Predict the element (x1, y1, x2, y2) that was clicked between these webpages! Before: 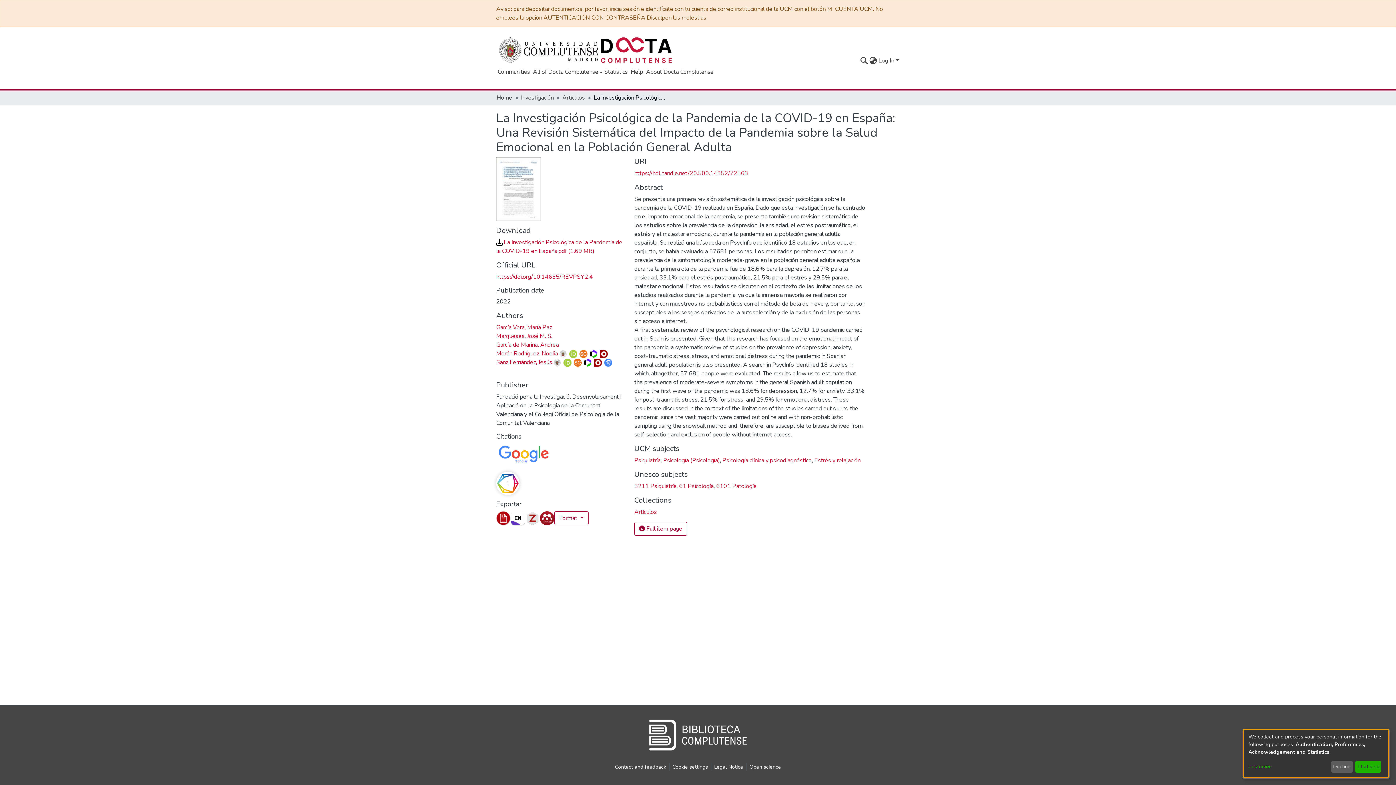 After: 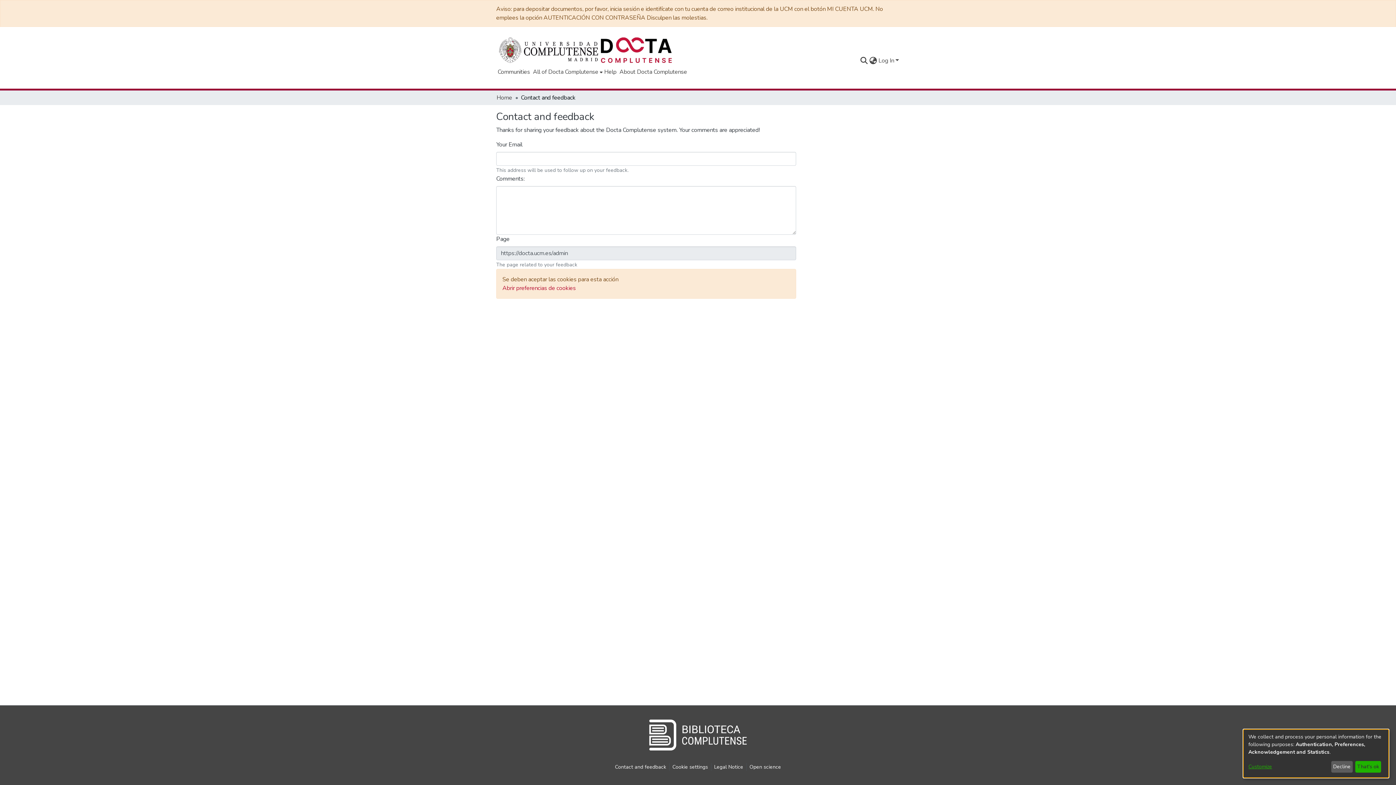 Action: label: Contact and feedback bbox: (612, 763, 669, 771)